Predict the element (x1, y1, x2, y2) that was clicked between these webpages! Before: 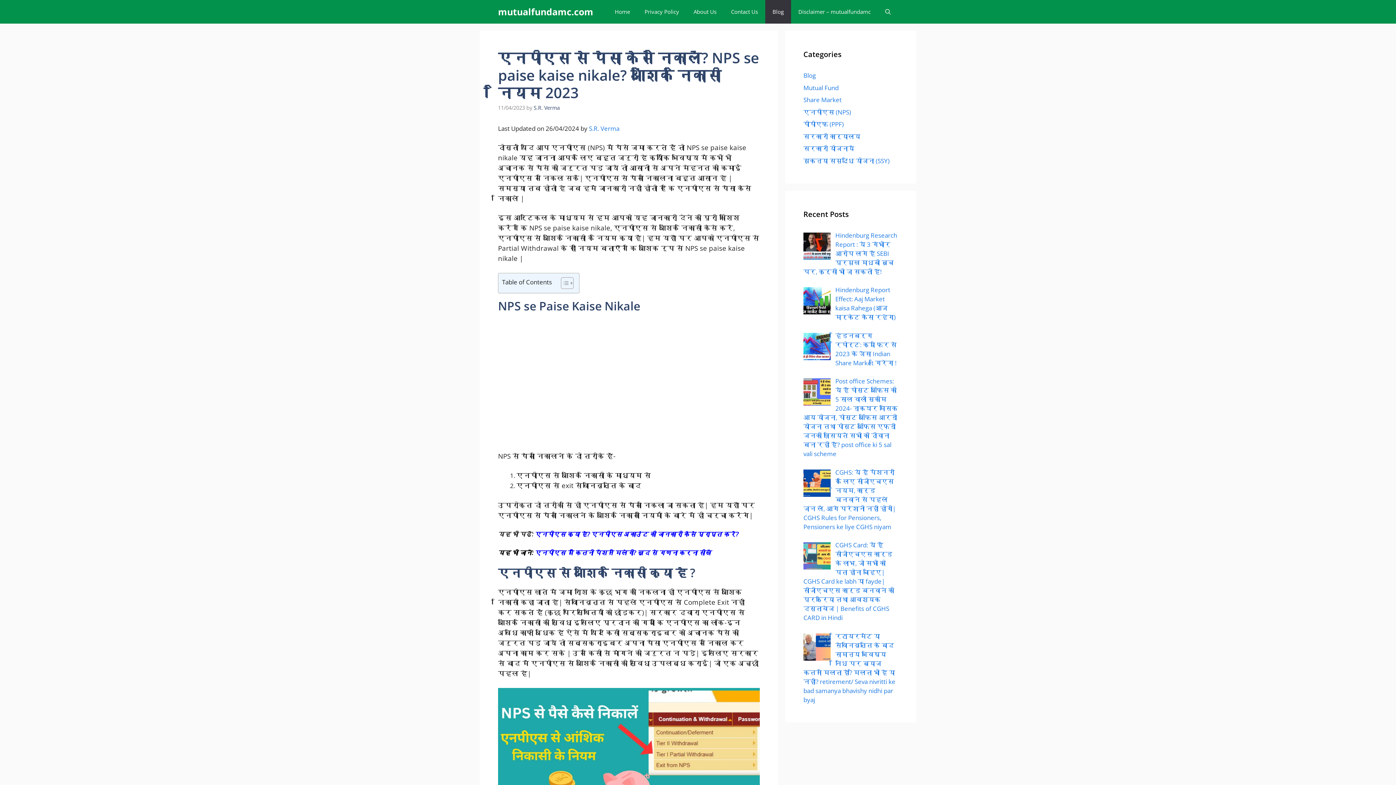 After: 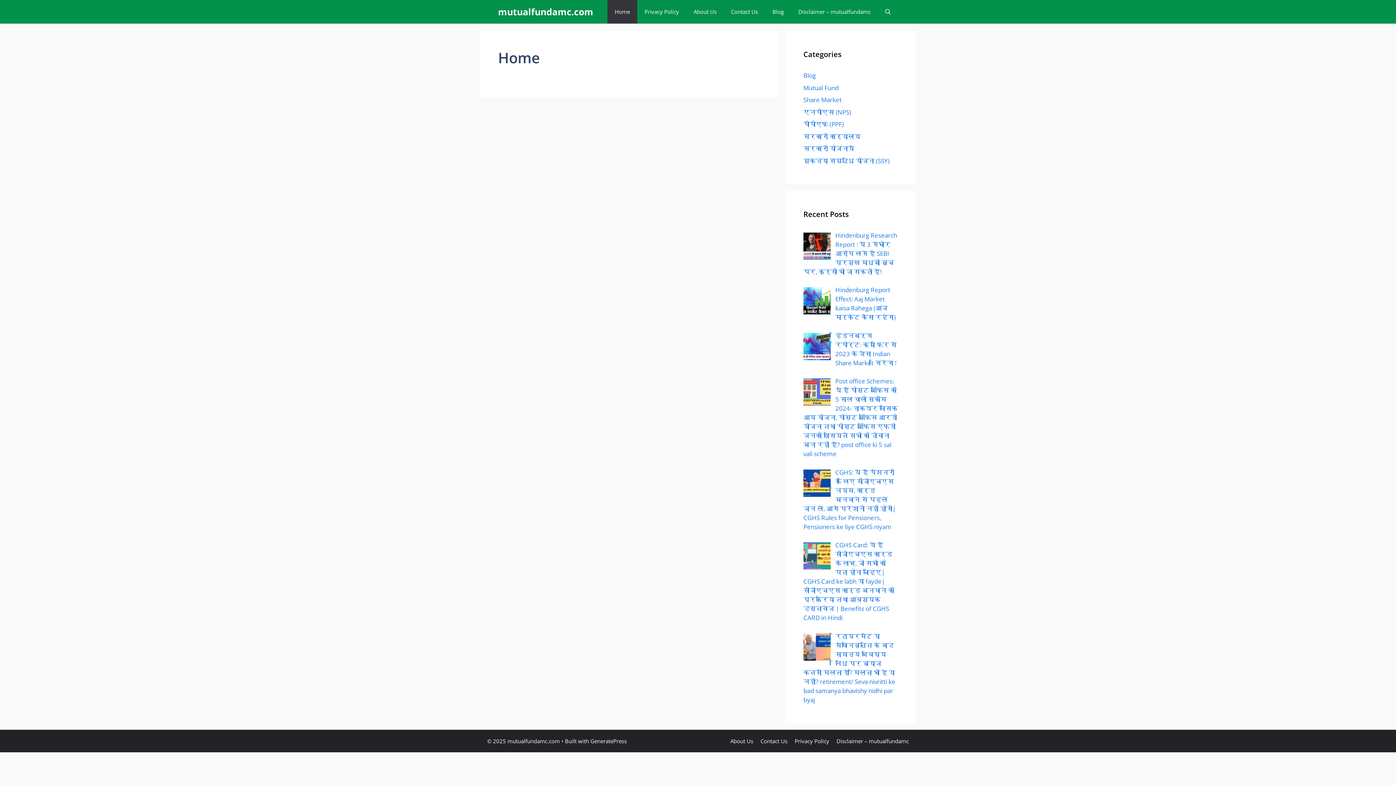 Action: bbox: (607, 0, 637, 23) label: Home